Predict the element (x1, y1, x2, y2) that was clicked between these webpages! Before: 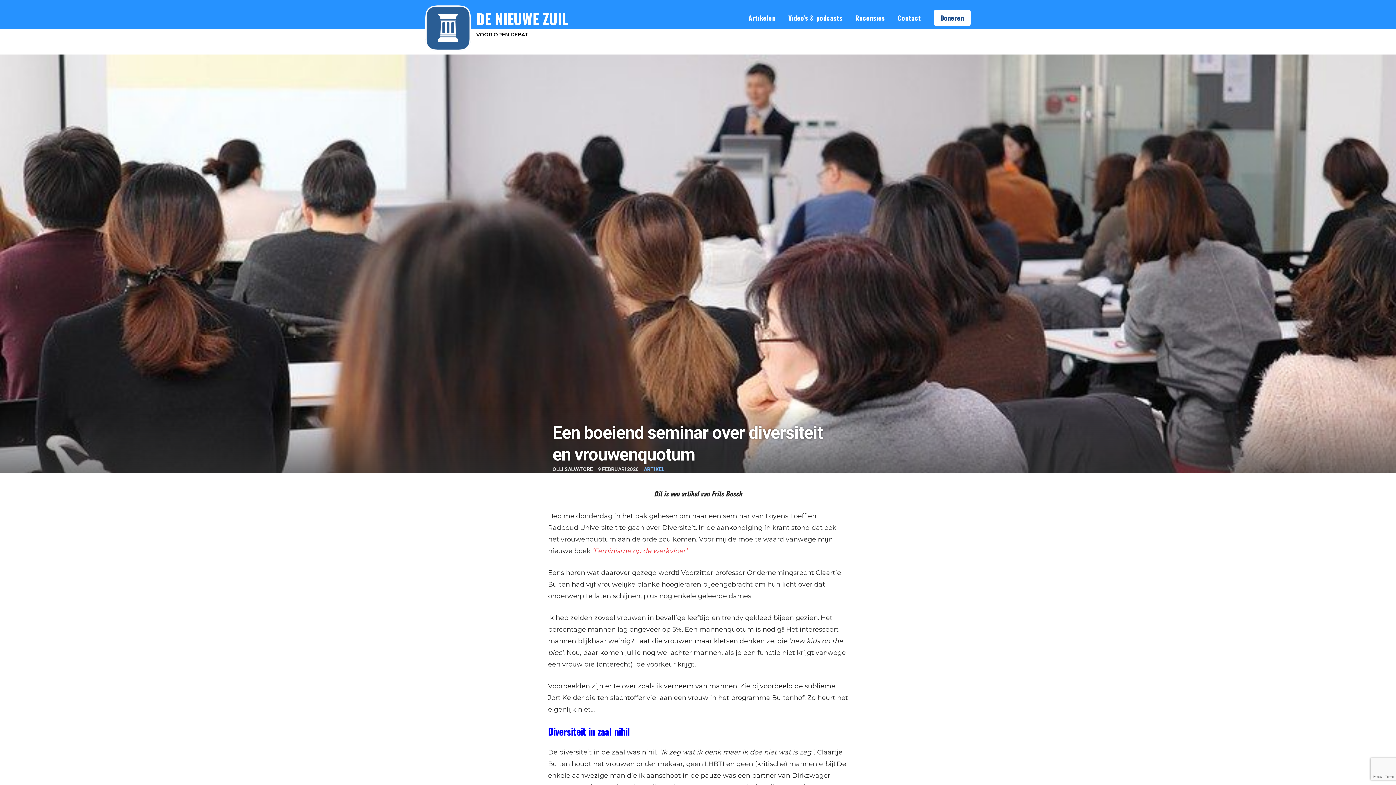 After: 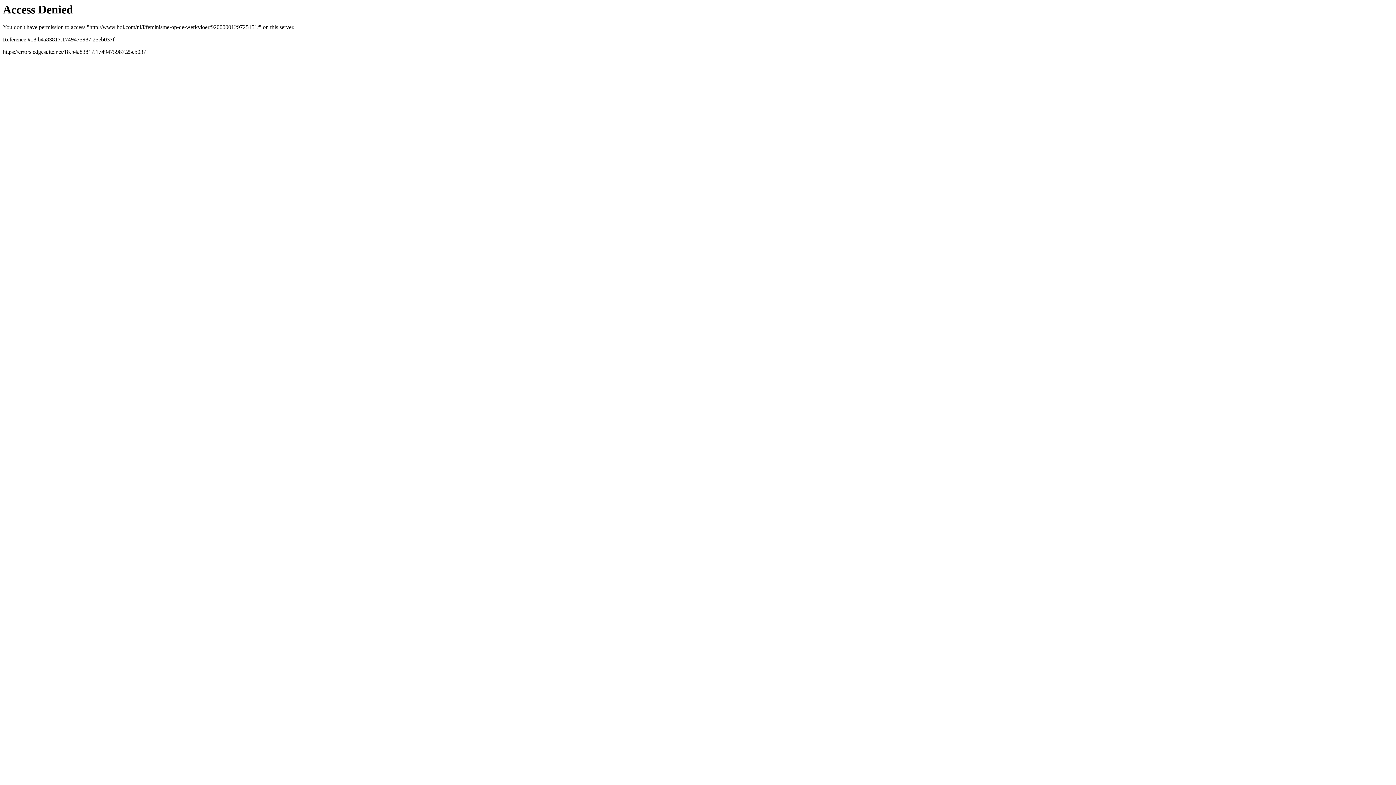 Action: label: ‘Feminisme op de werkvloer’ bbox: (592, 547, 687, 555)